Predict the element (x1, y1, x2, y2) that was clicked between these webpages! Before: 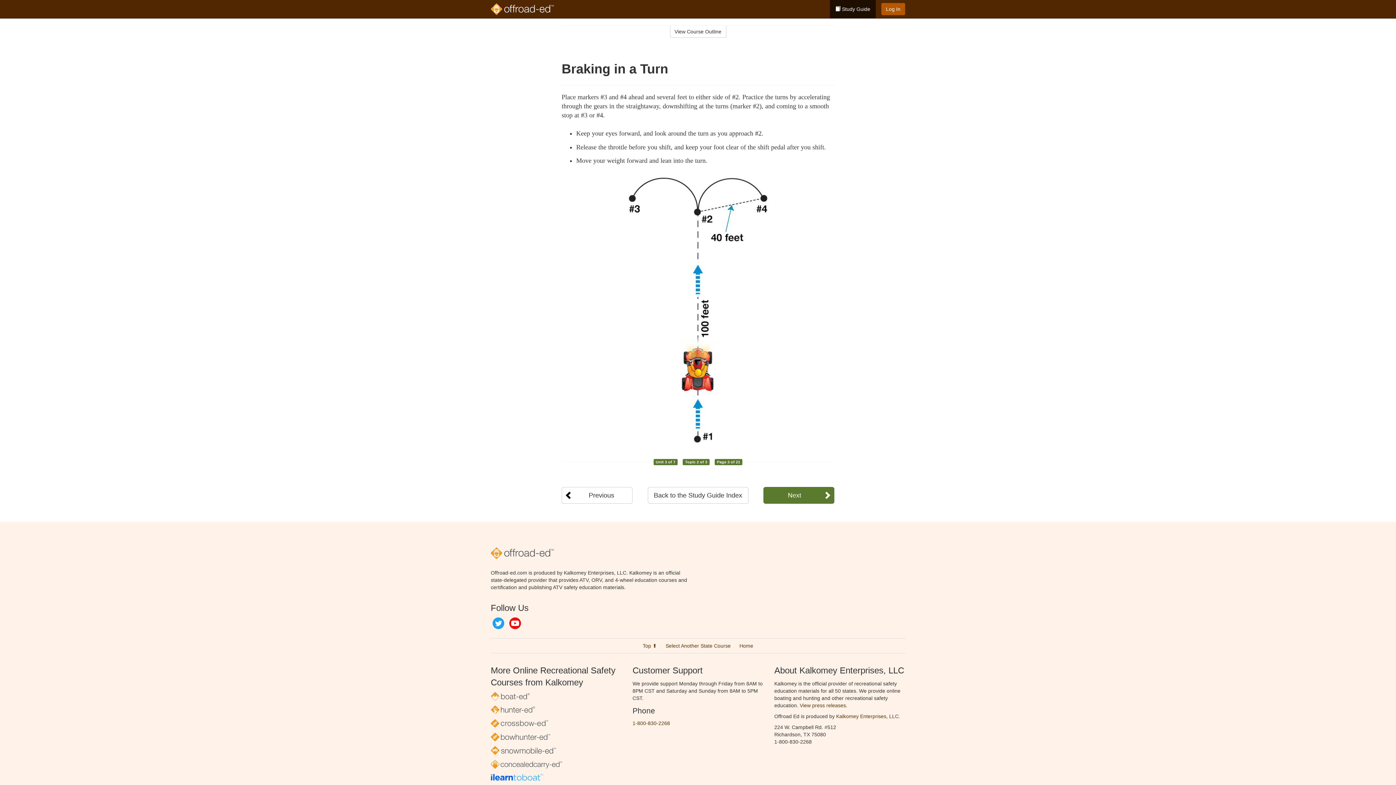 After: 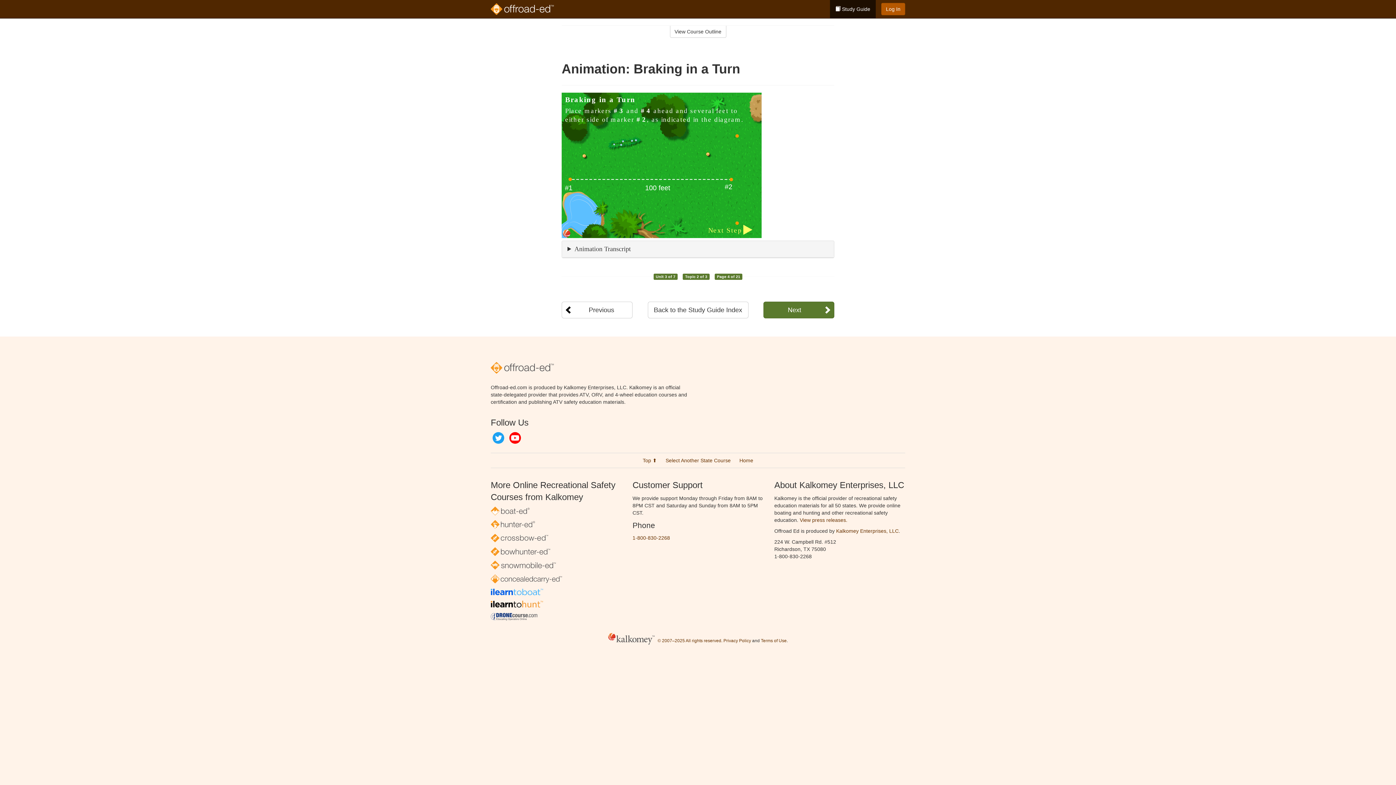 Action: label: Next bbox: (763, 487, 834, 504)